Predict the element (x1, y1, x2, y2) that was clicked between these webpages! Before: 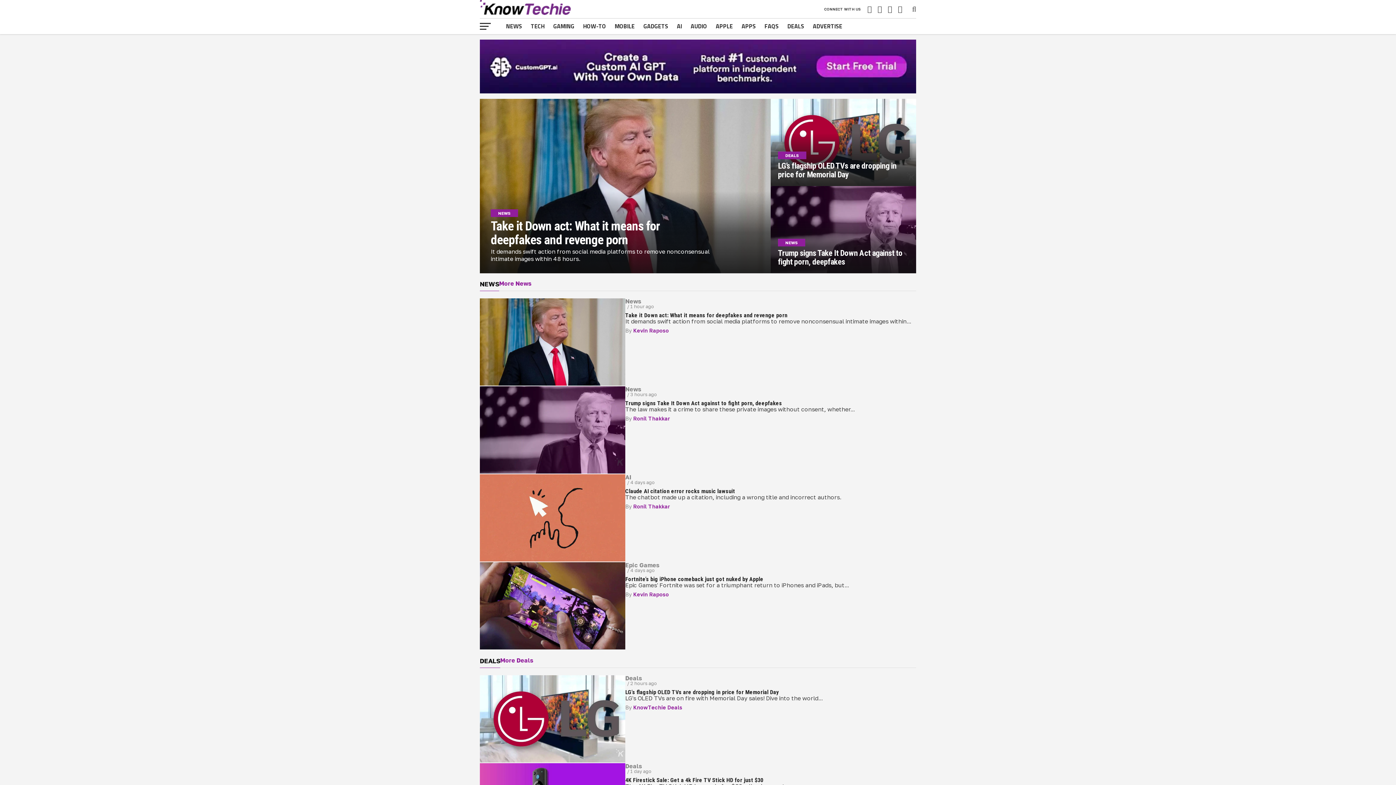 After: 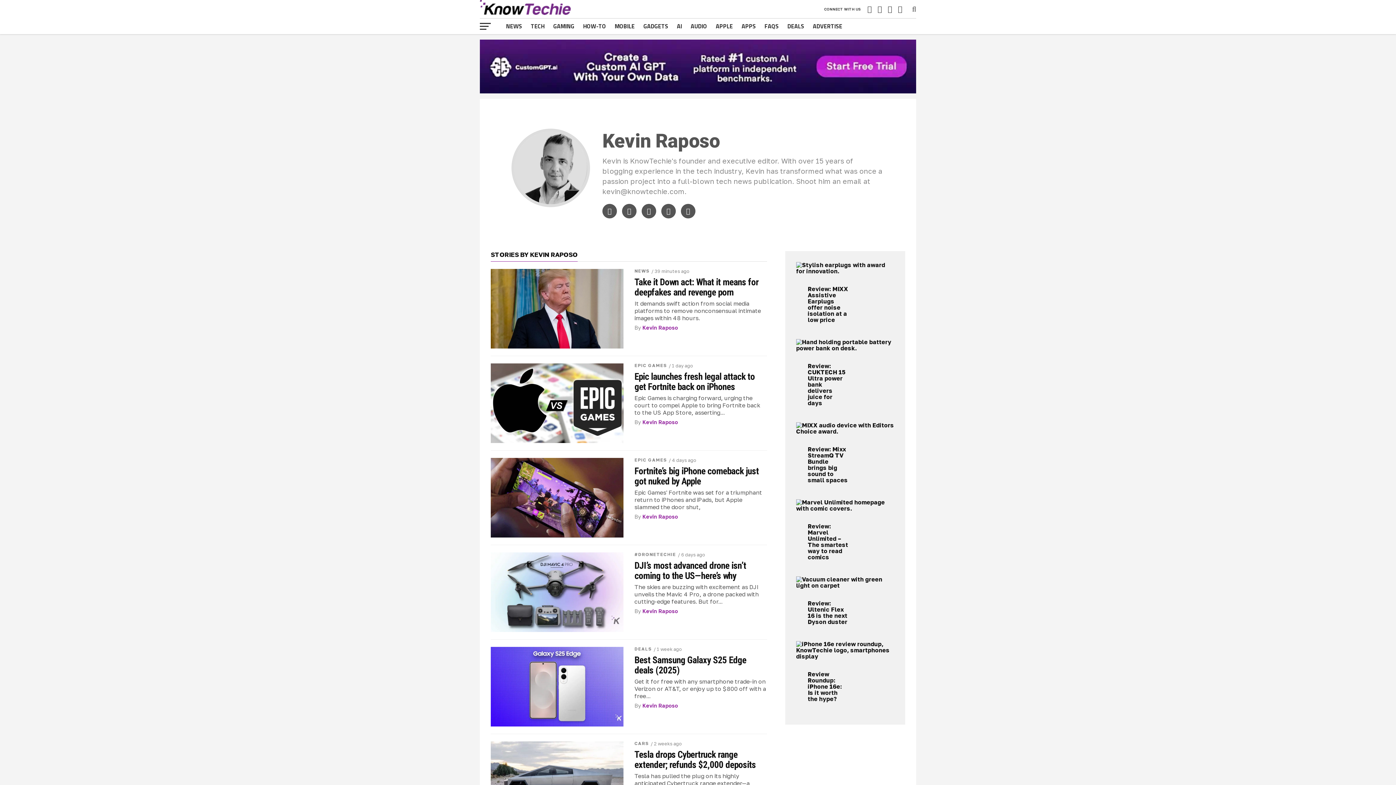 Action: label: Kevin Raposo bbox: (633, 327, 669, 333)